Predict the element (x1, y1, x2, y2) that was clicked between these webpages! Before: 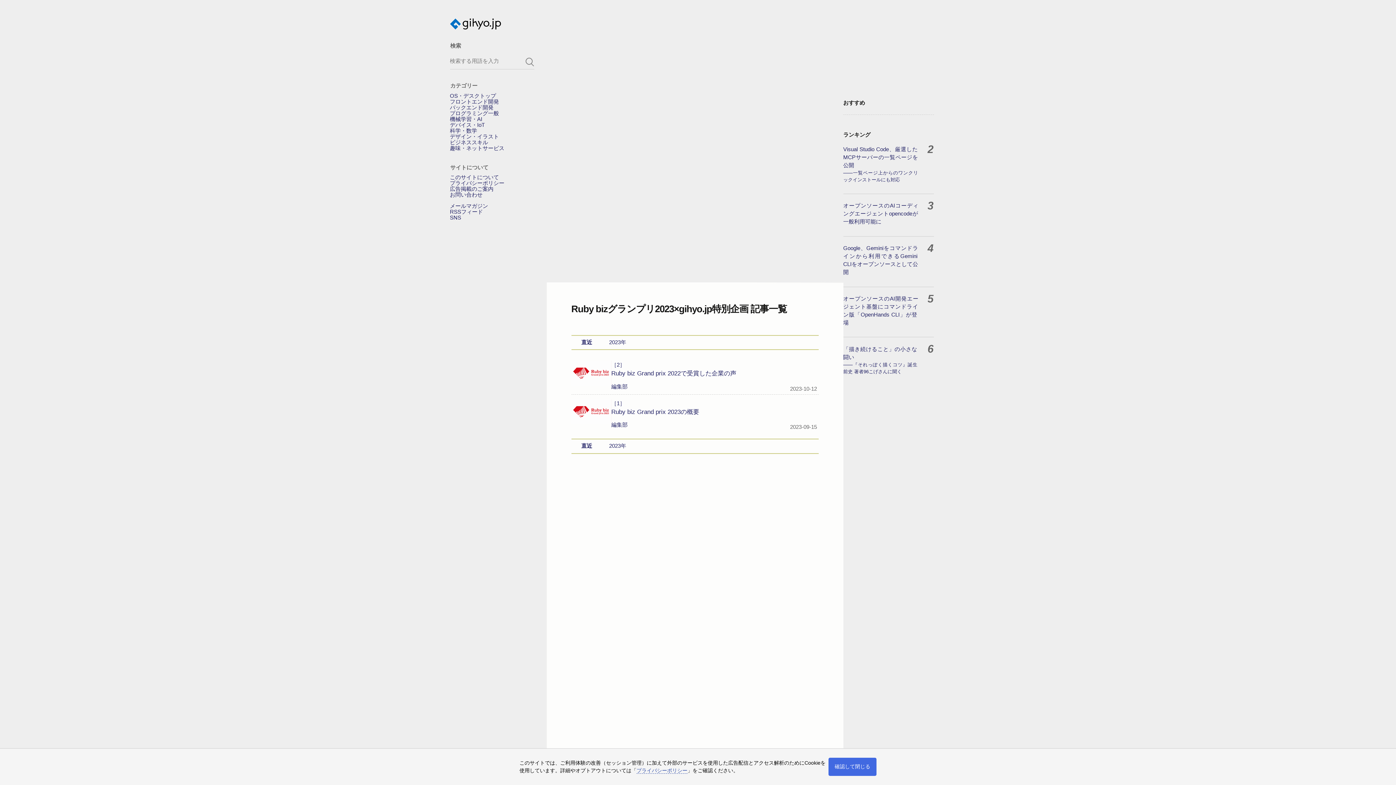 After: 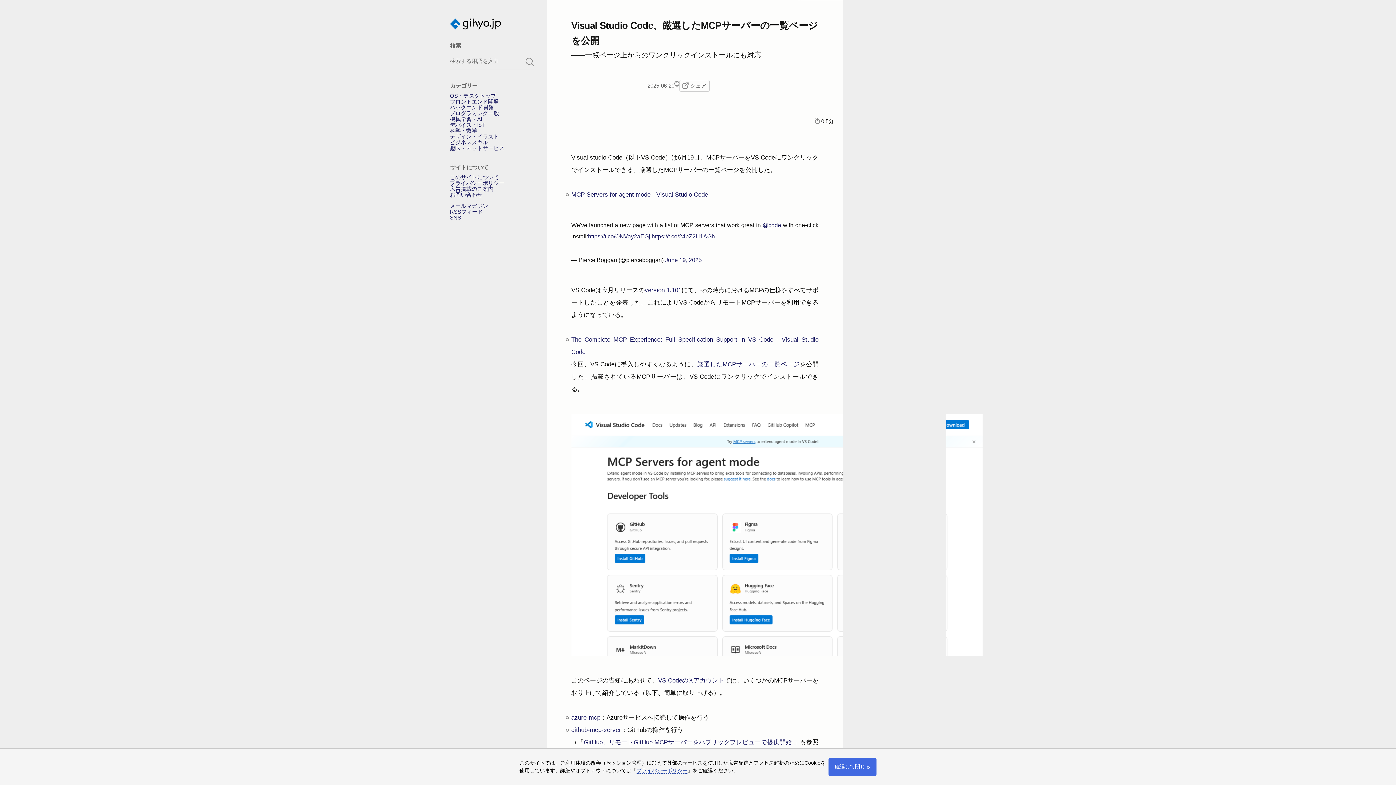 Action: bbox: (843, 139, 918, 192) label: Visual Studio Code⁠⁠、厳選したMCPサーバーの一覧ページを公開
—⁠—一覧ページ上からのワンクリックインストールにも対応